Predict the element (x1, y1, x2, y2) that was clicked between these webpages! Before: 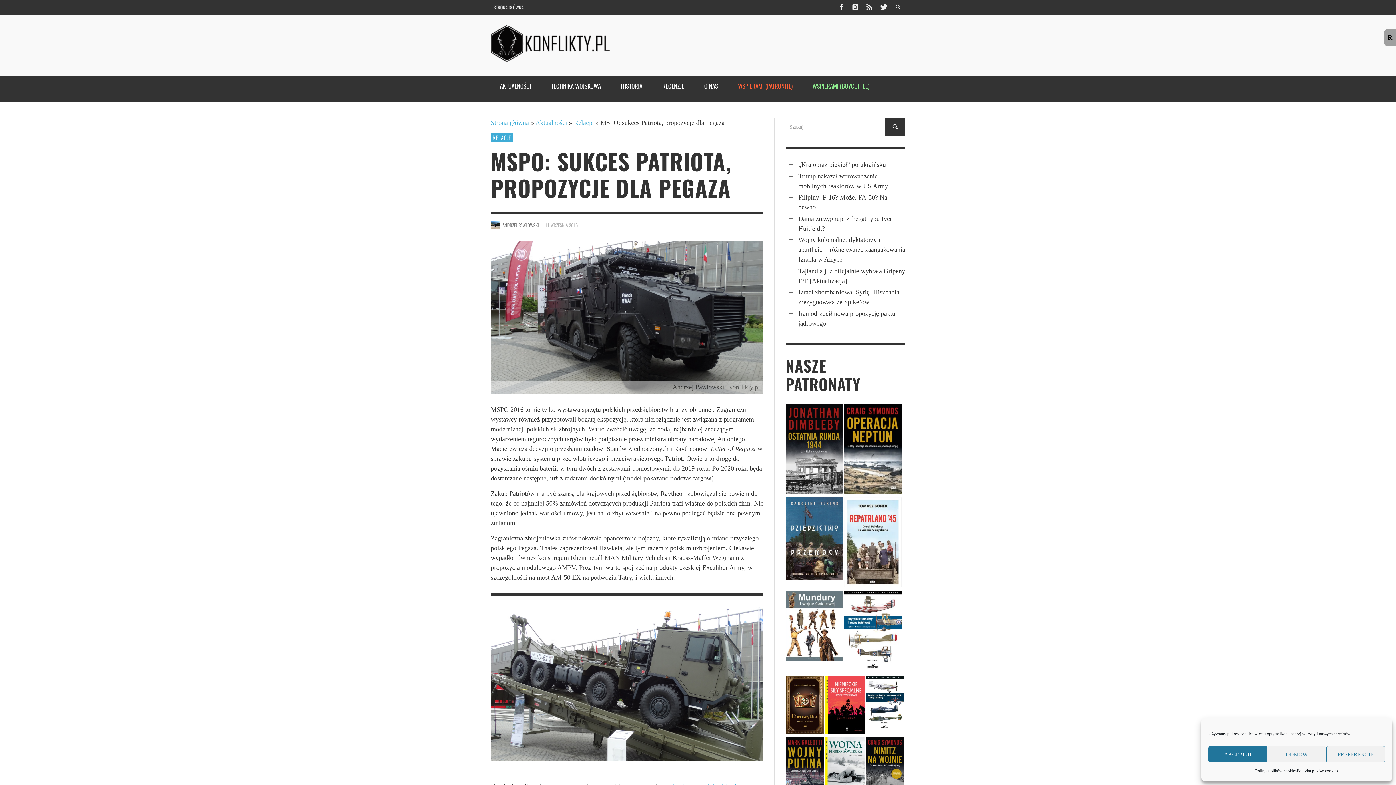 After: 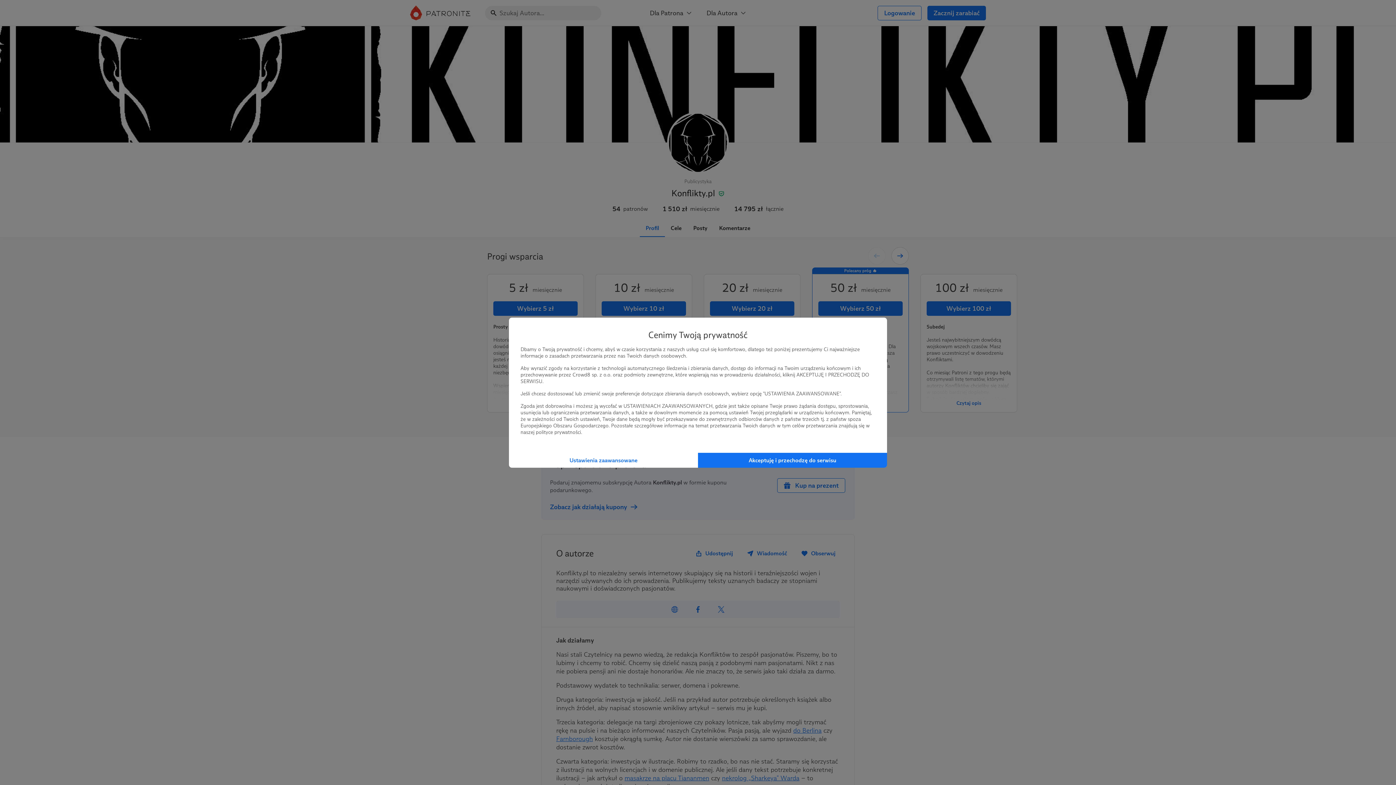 Action: label: WSPIERAM! (PATRONITE) bbox: (729, 75, 801, 101)